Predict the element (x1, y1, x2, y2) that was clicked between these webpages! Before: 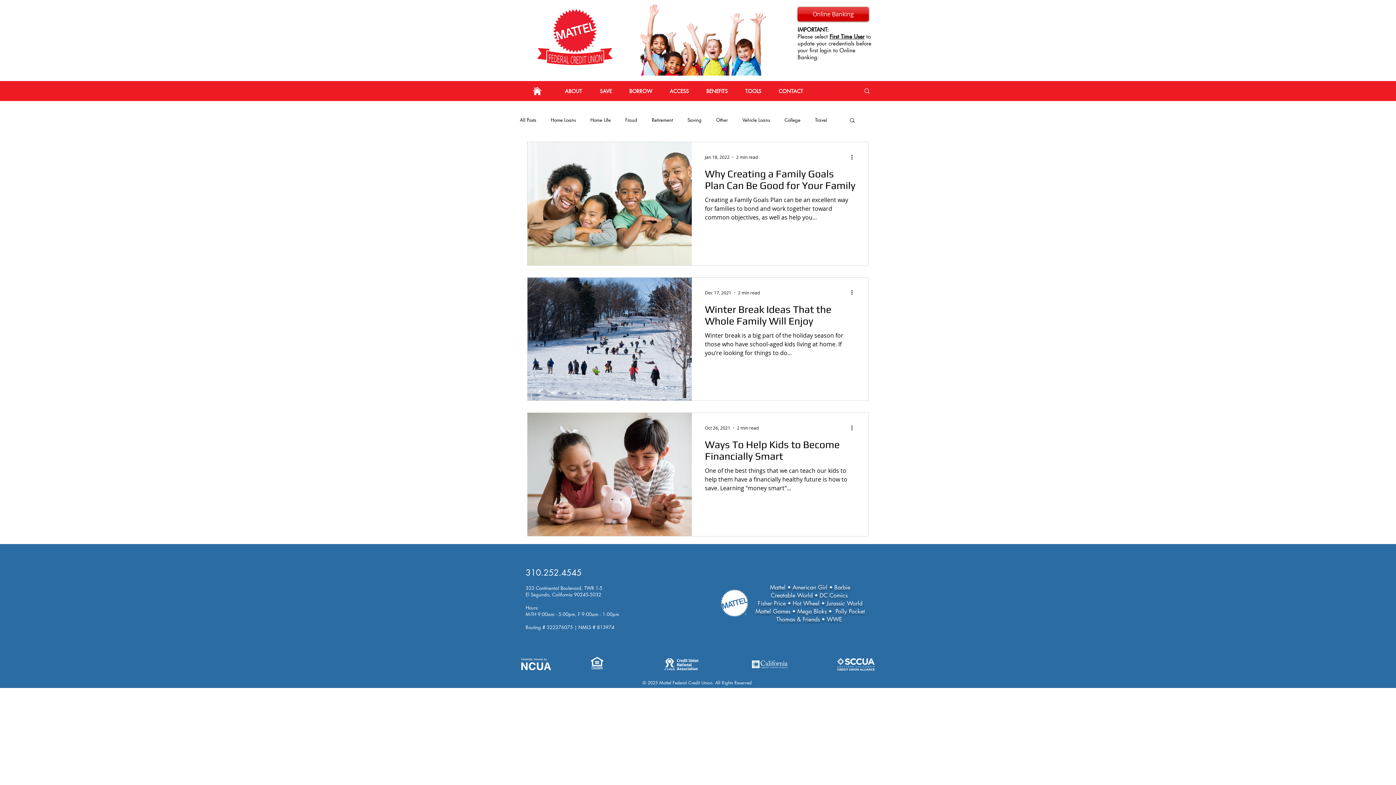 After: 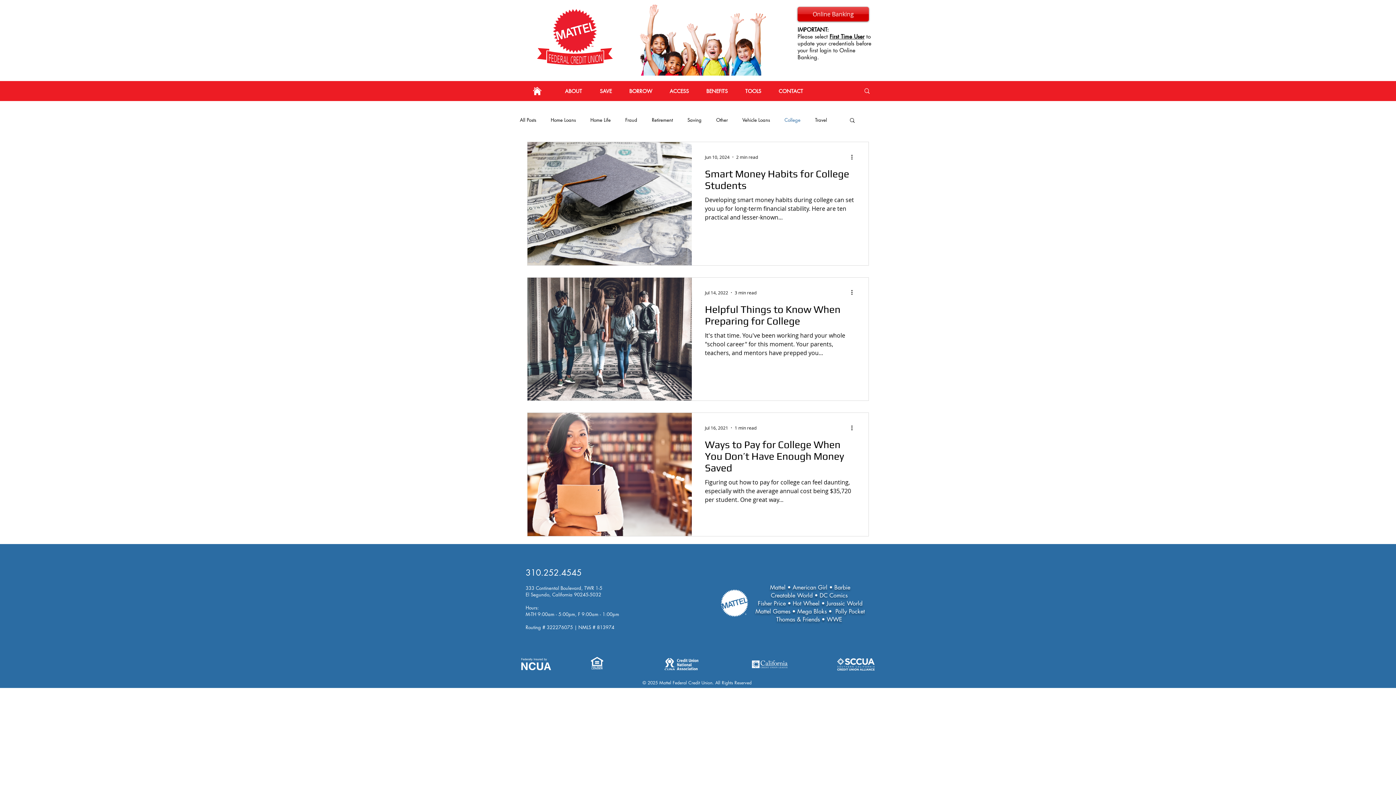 Action: label: College bbox: (784, 116, 800, 123)